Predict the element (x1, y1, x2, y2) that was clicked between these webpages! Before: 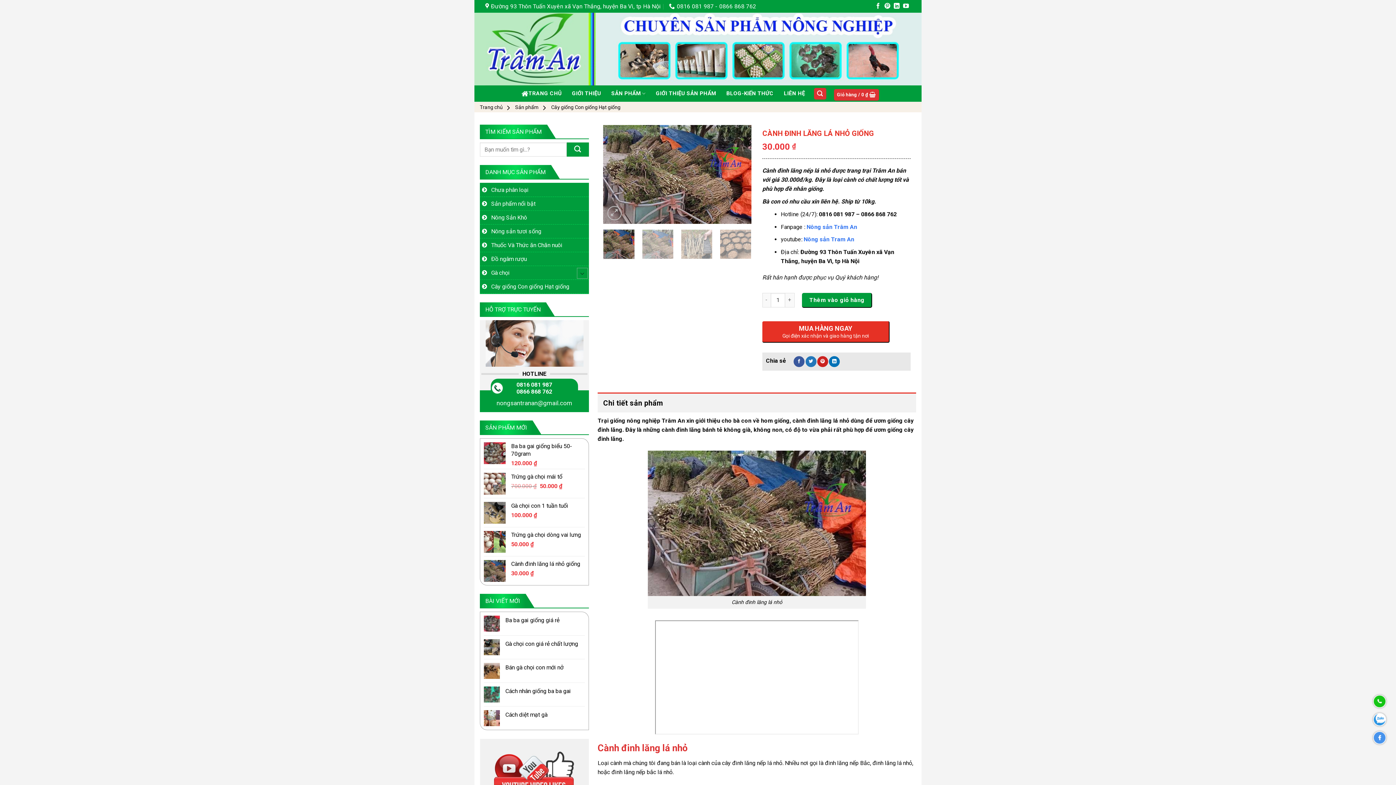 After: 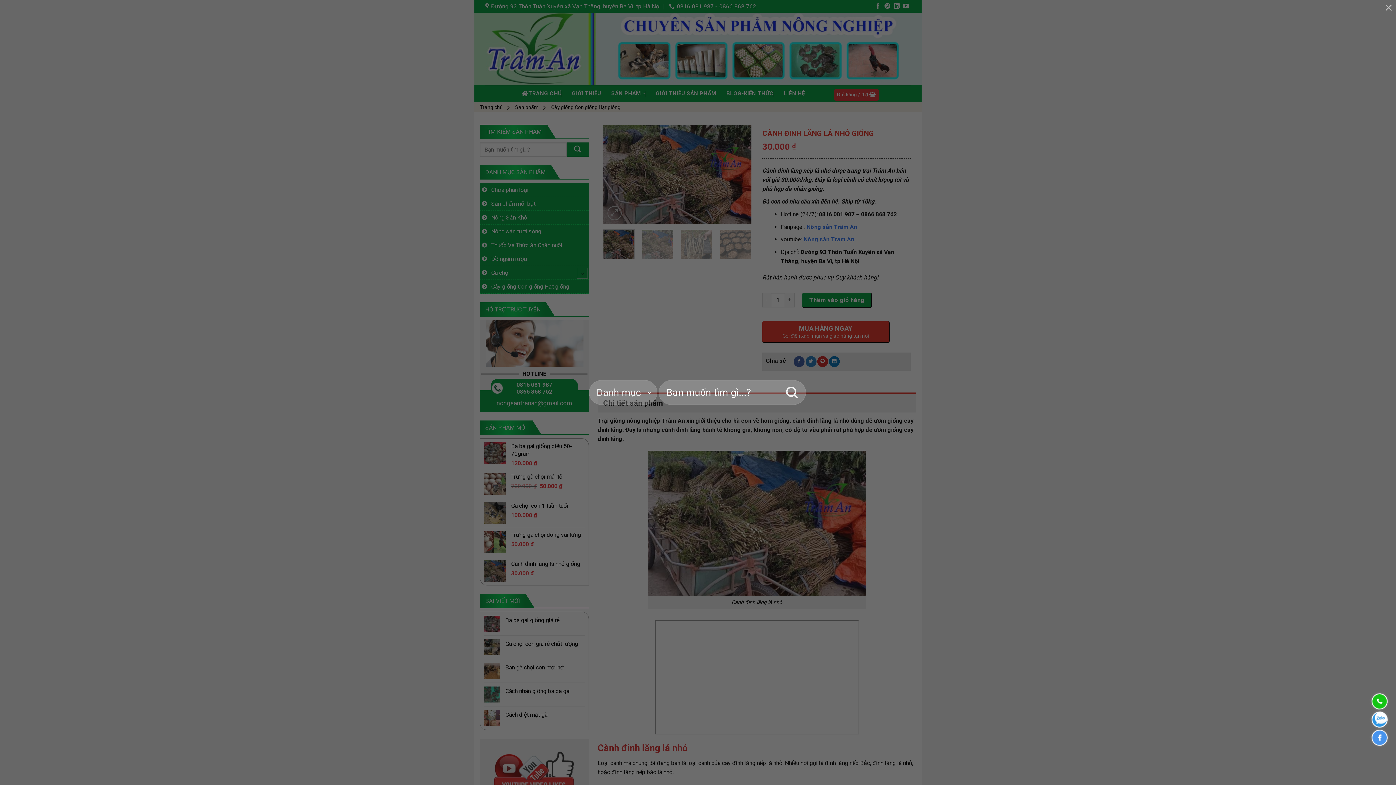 Action: bbox: (814, 87, 826, 99) label: Tìm kiếm